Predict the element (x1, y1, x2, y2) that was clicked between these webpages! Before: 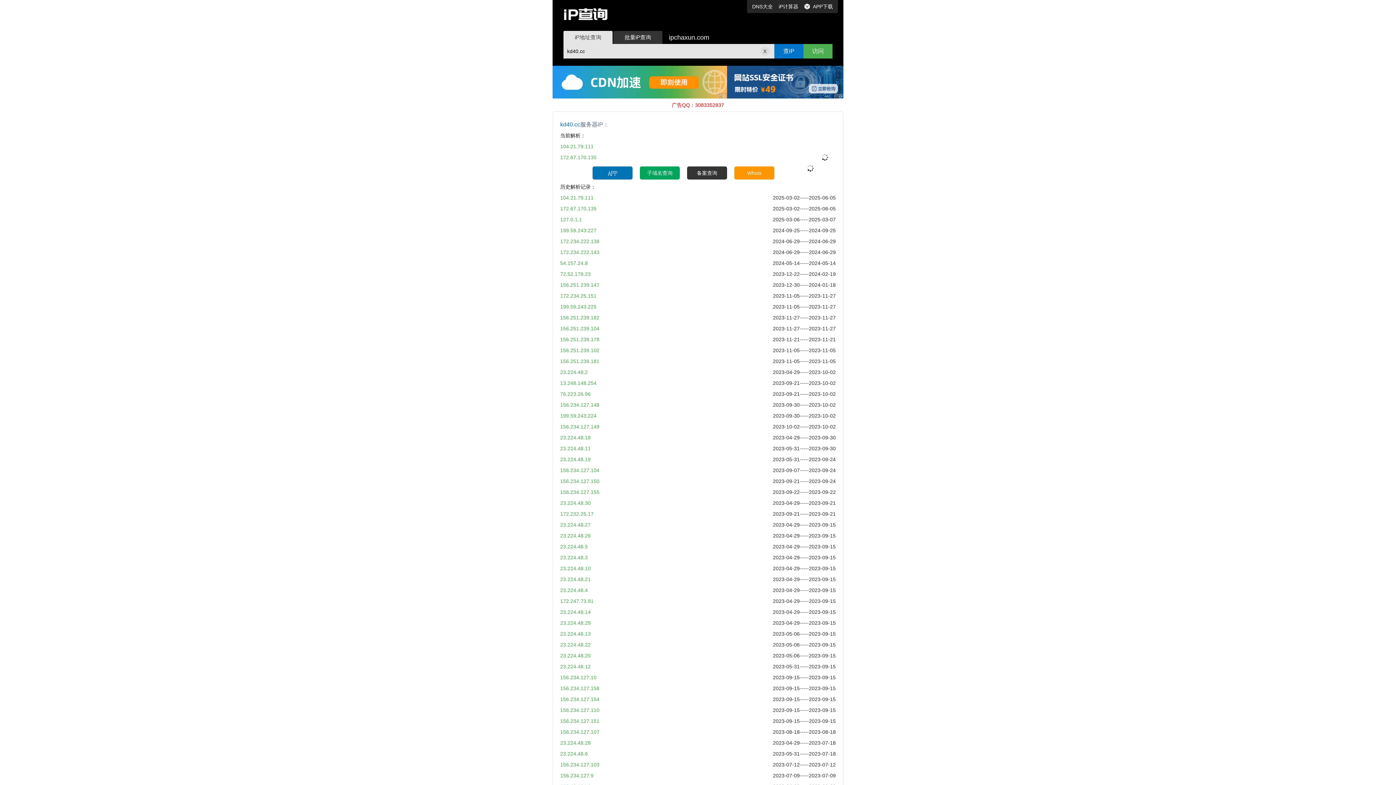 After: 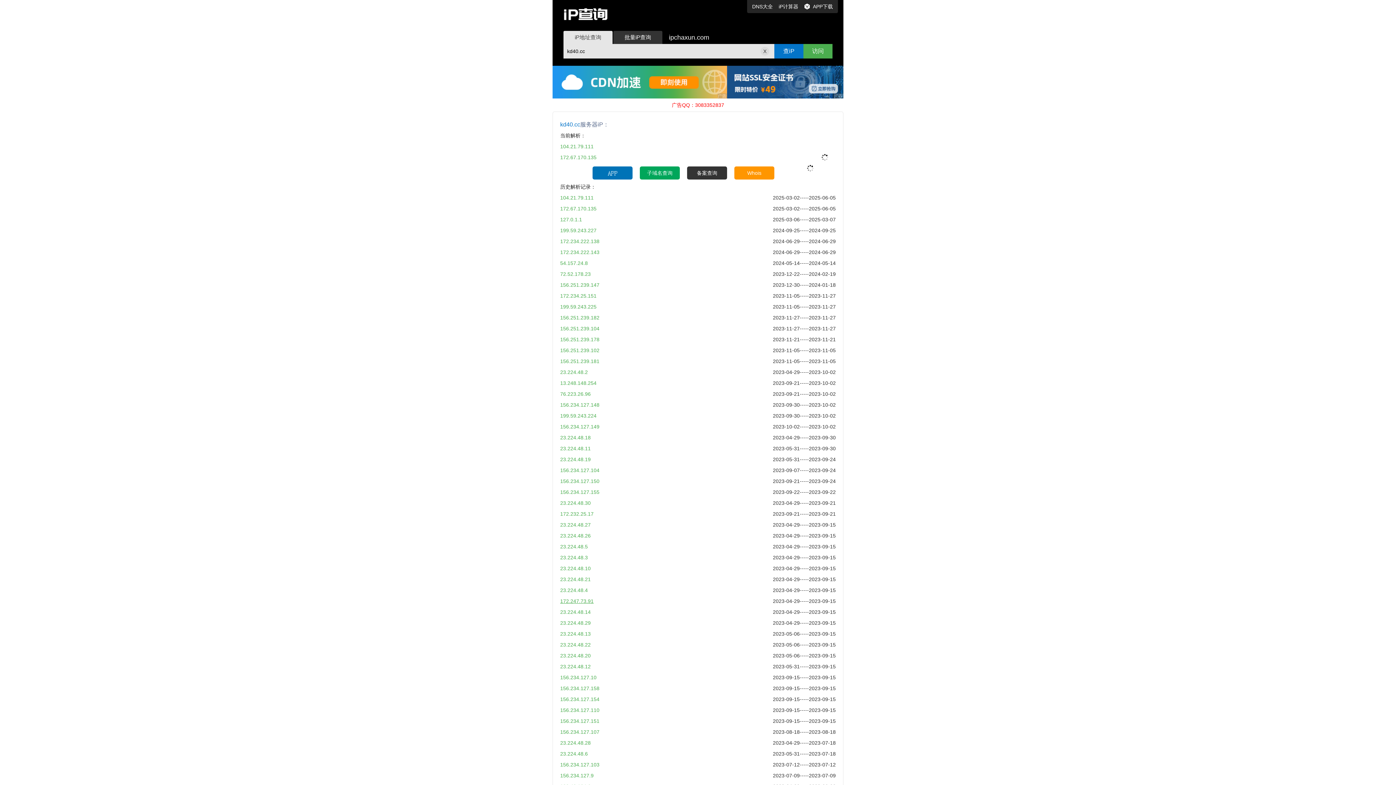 Action: label: 172.247.73.91 bbox: (560, 598, 593, 604)